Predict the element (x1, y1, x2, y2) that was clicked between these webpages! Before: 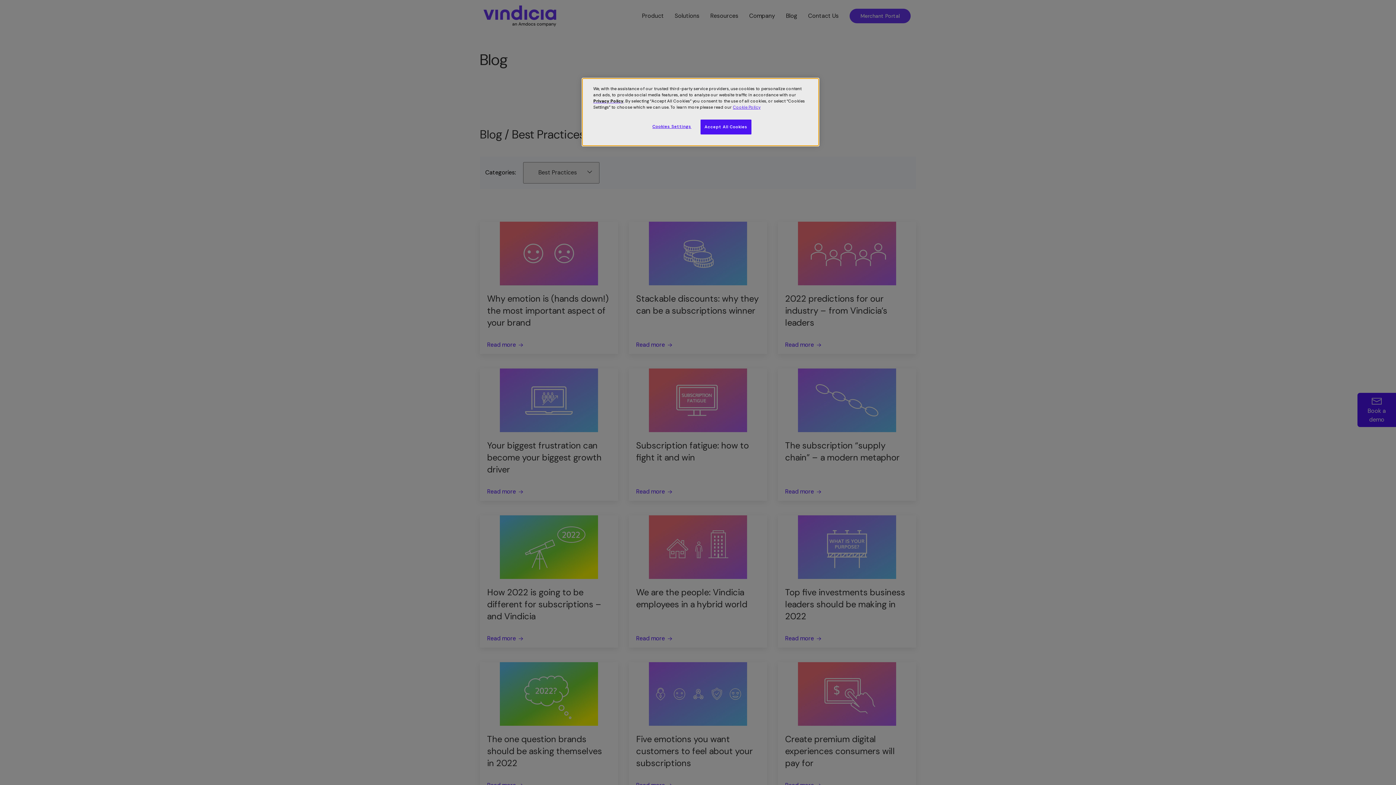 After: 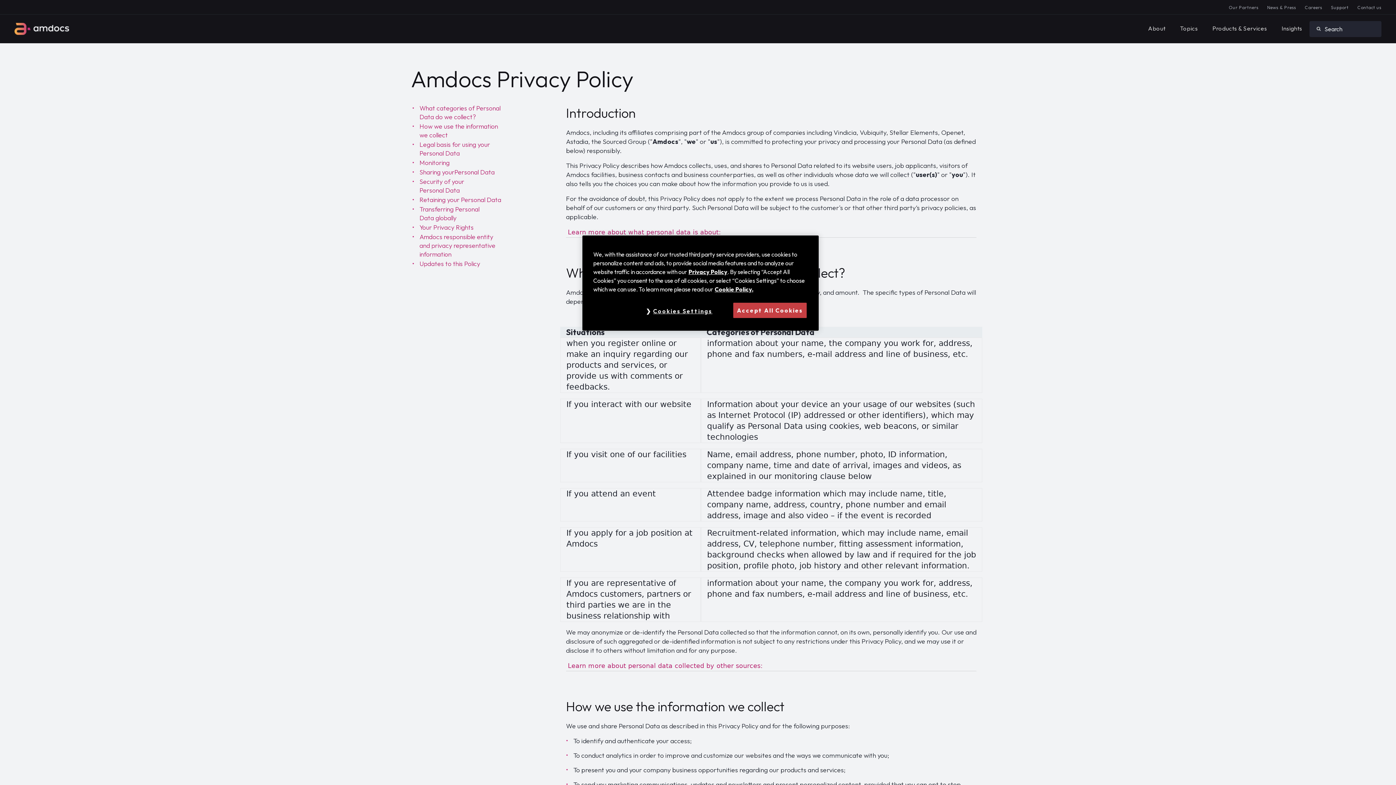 Action: bbox: (733, 104, 760, 110) label: Cookie Policy